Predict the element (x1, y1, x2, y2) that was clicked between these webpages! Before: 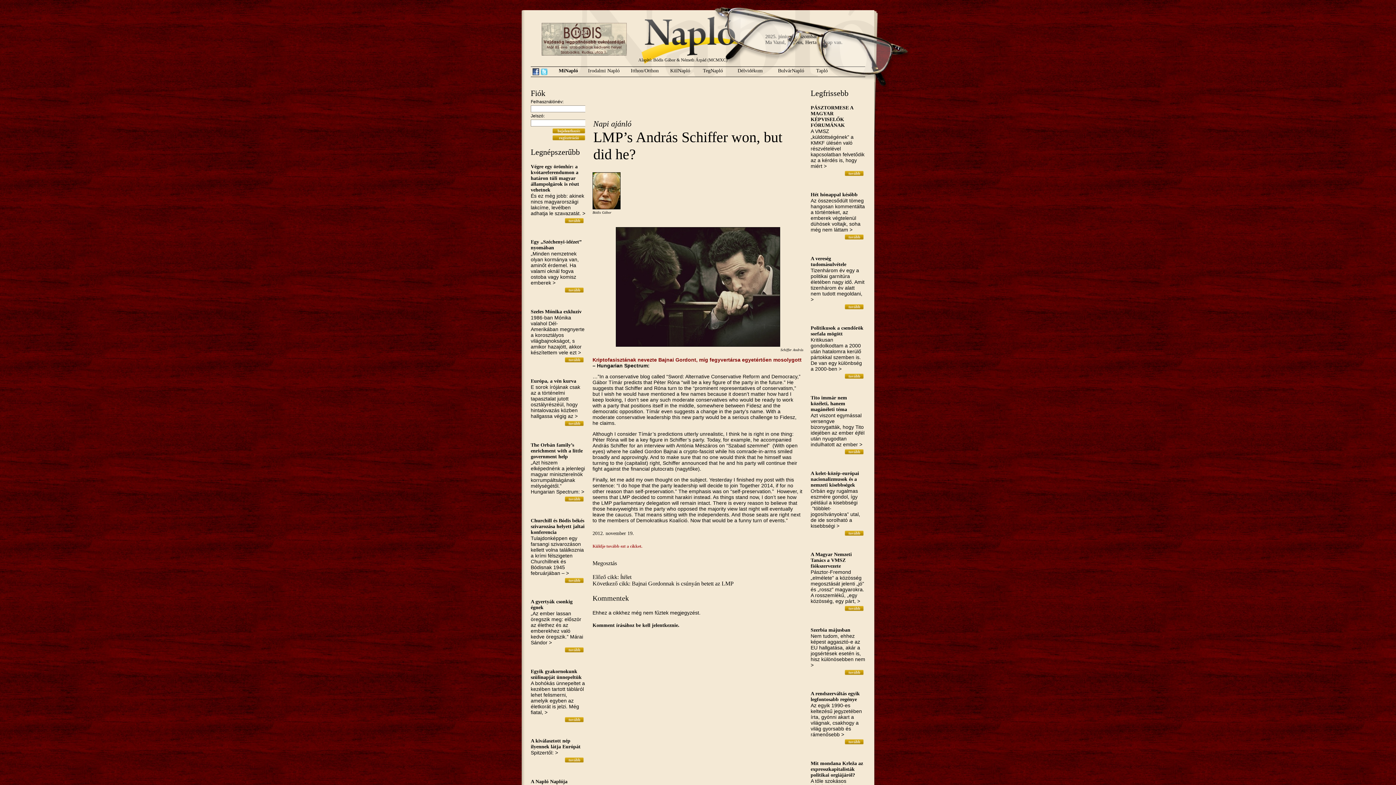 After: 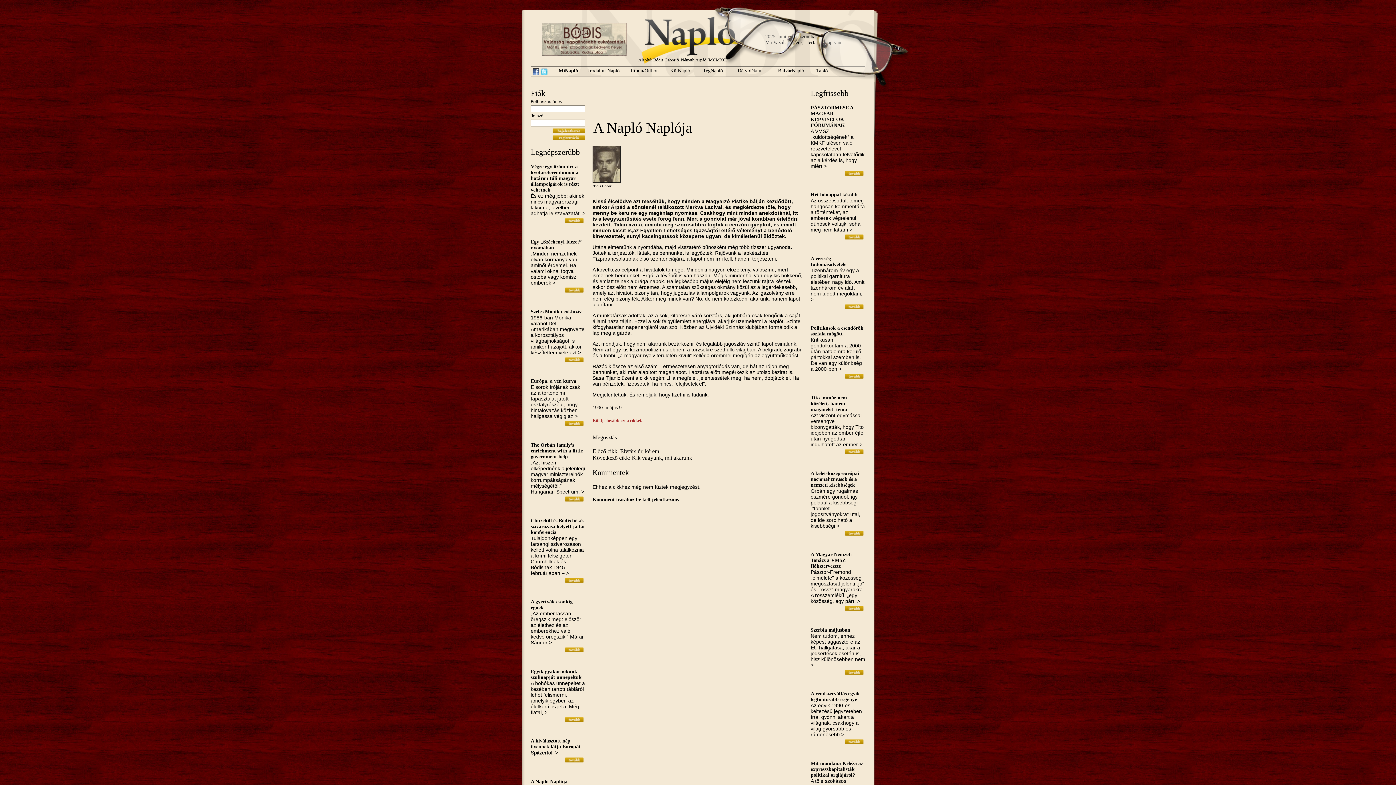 Action: bbox: (530, 779, 567, 784) label: A Napló Naplója